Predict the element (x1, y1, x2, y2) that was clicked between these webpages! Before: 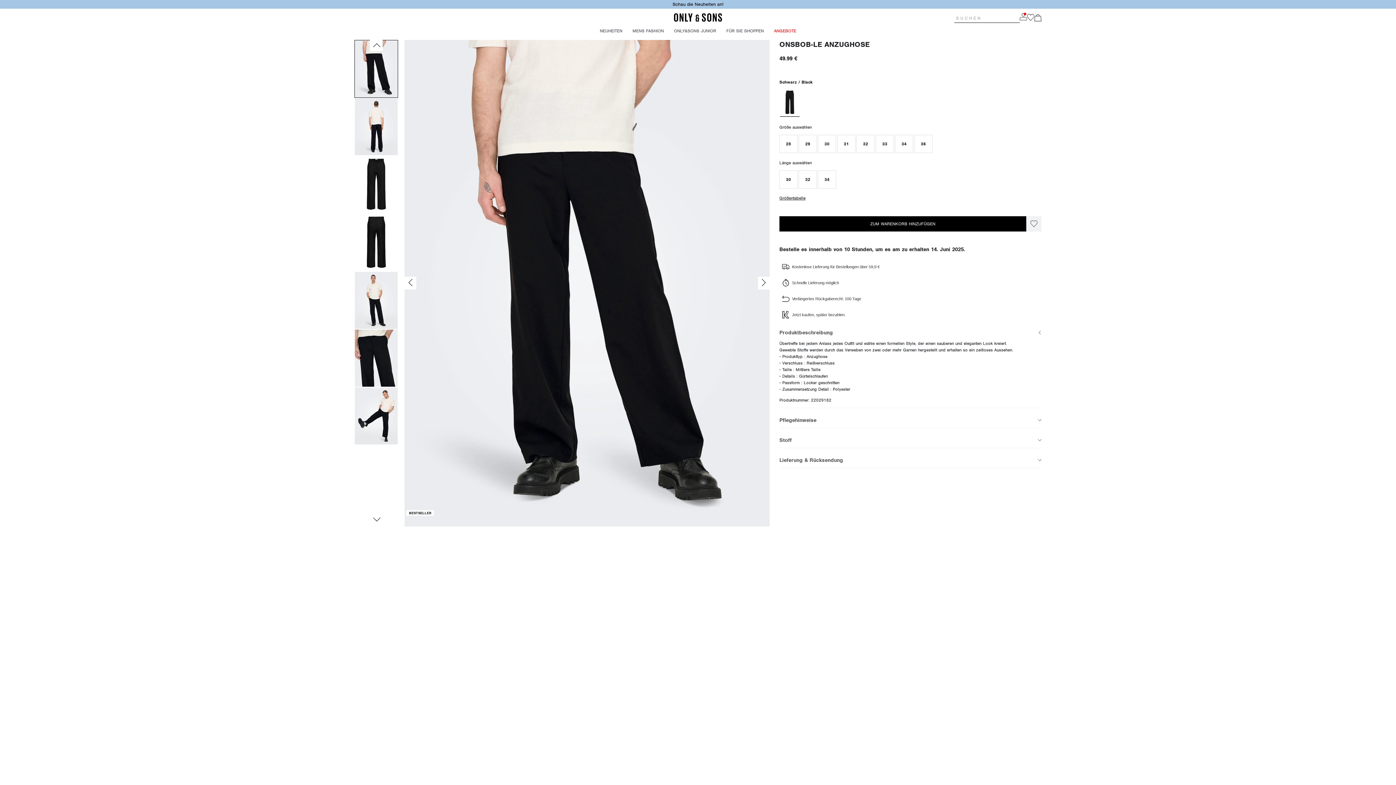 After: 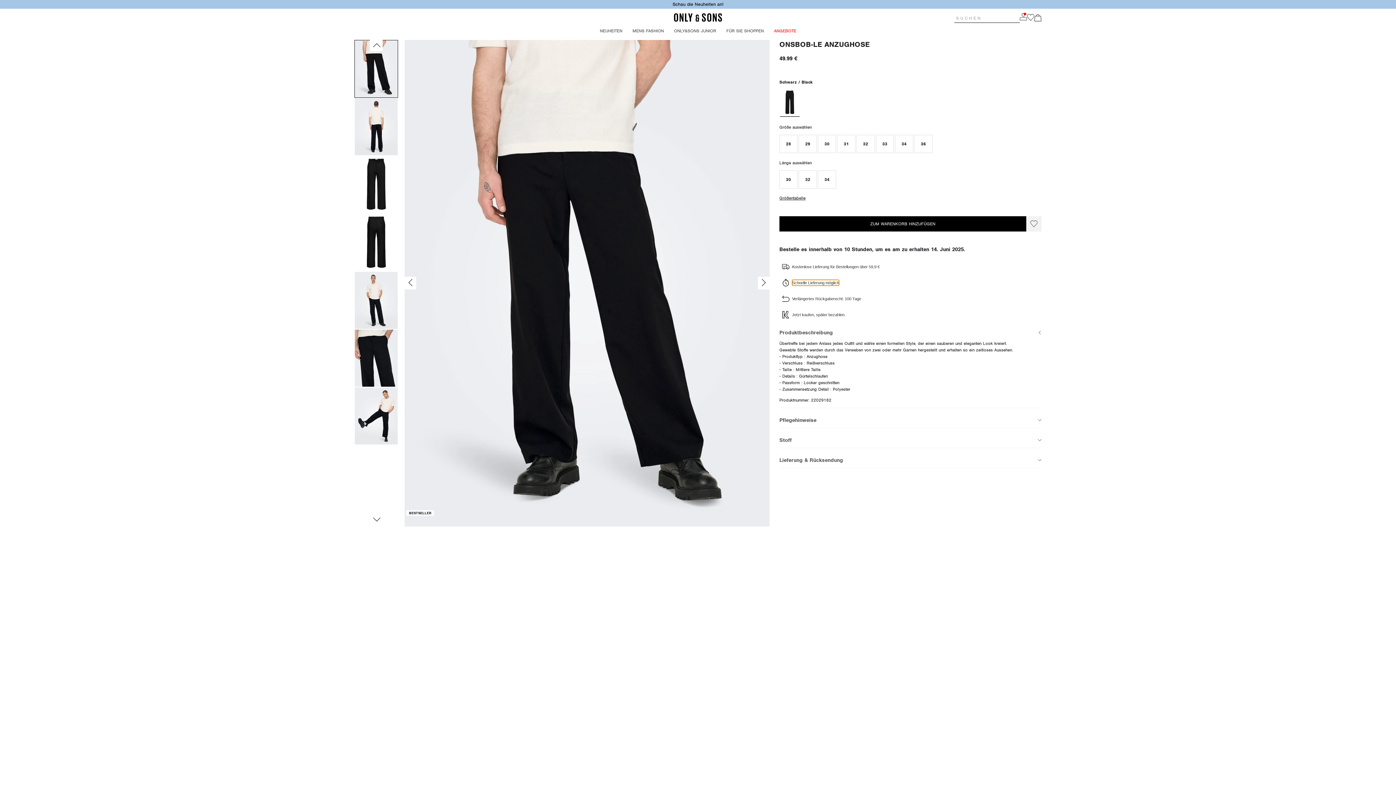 Action: bbox: (792, 280, 839, 285) label: Schnelle Lieferung möglich